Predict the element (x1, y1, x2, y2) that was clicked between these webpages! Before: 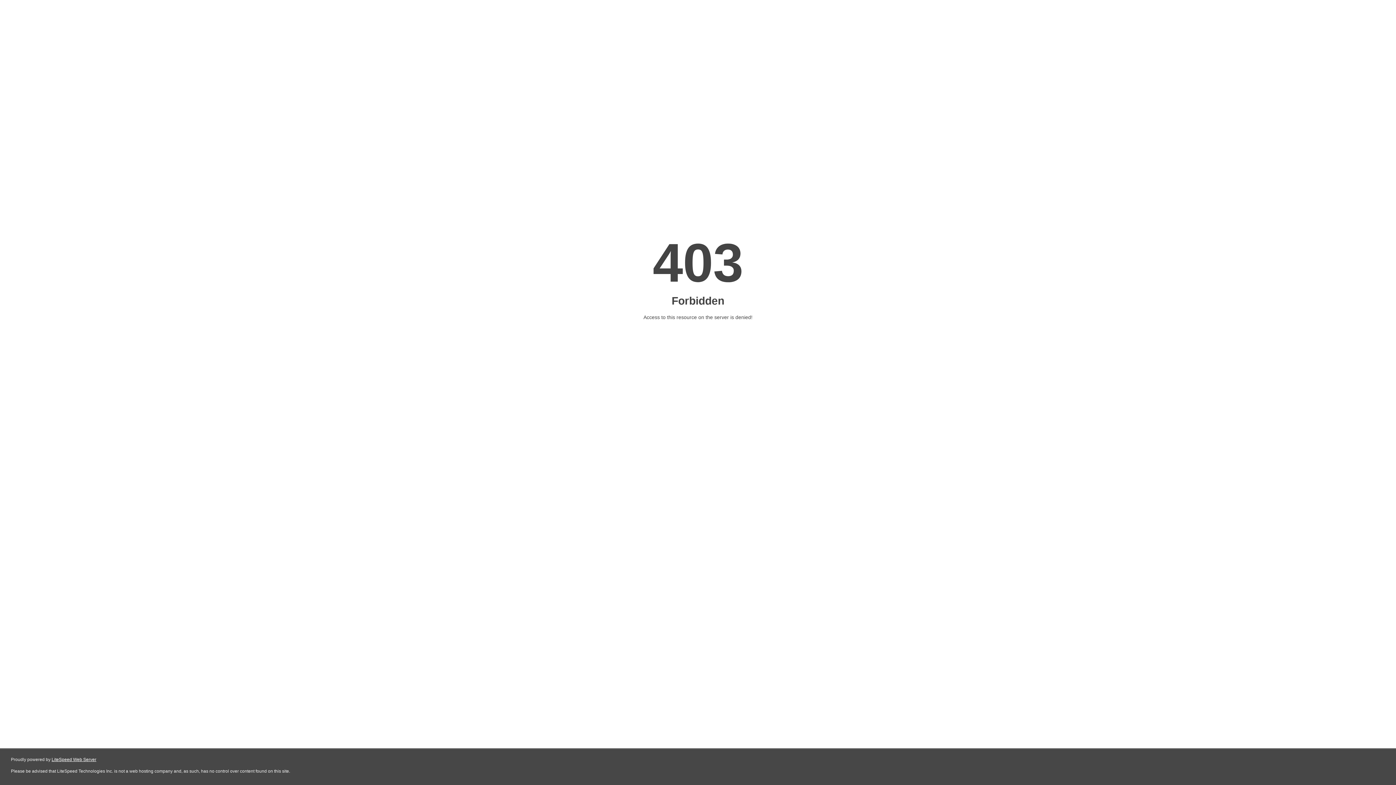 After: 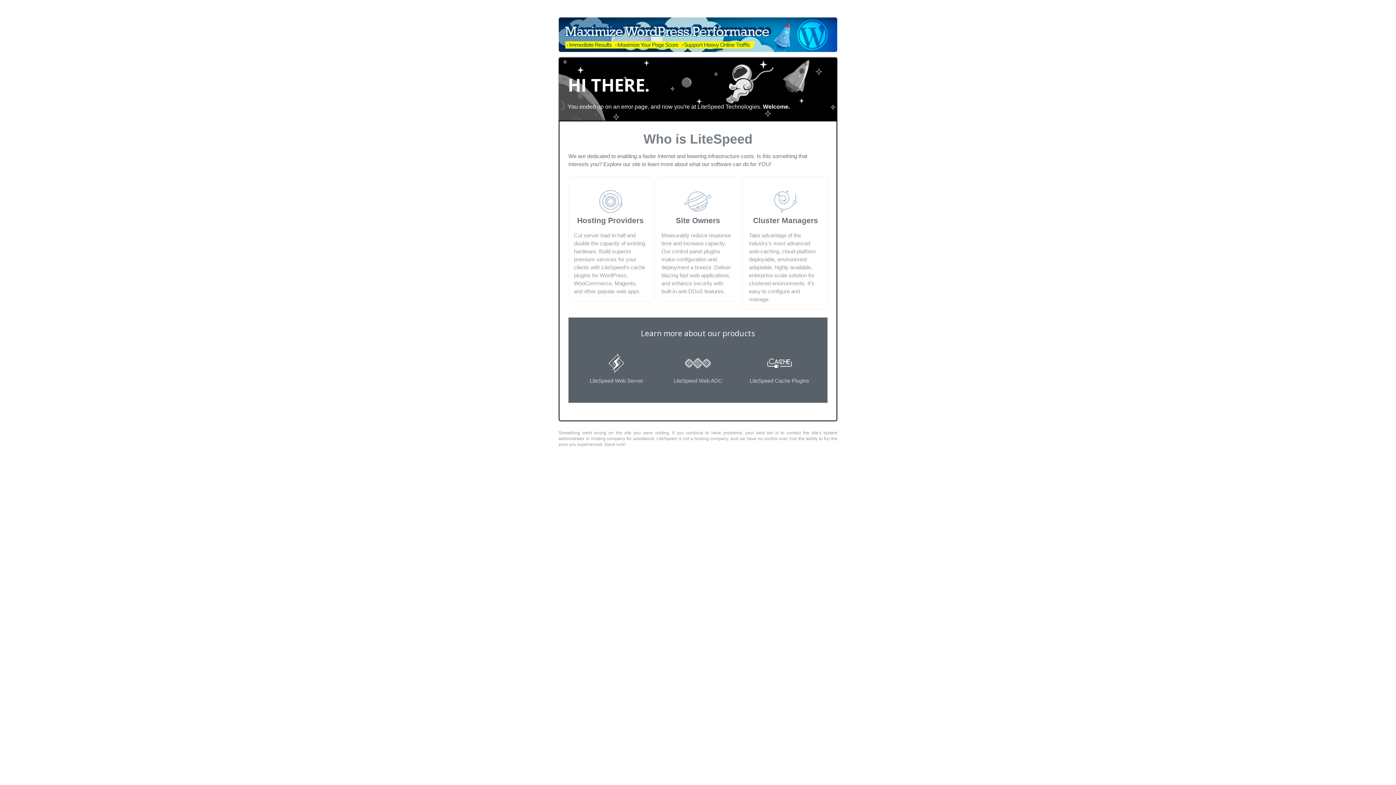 Action: label: LiteSpeed Web Server bbox: (51, 757, 96, 762)